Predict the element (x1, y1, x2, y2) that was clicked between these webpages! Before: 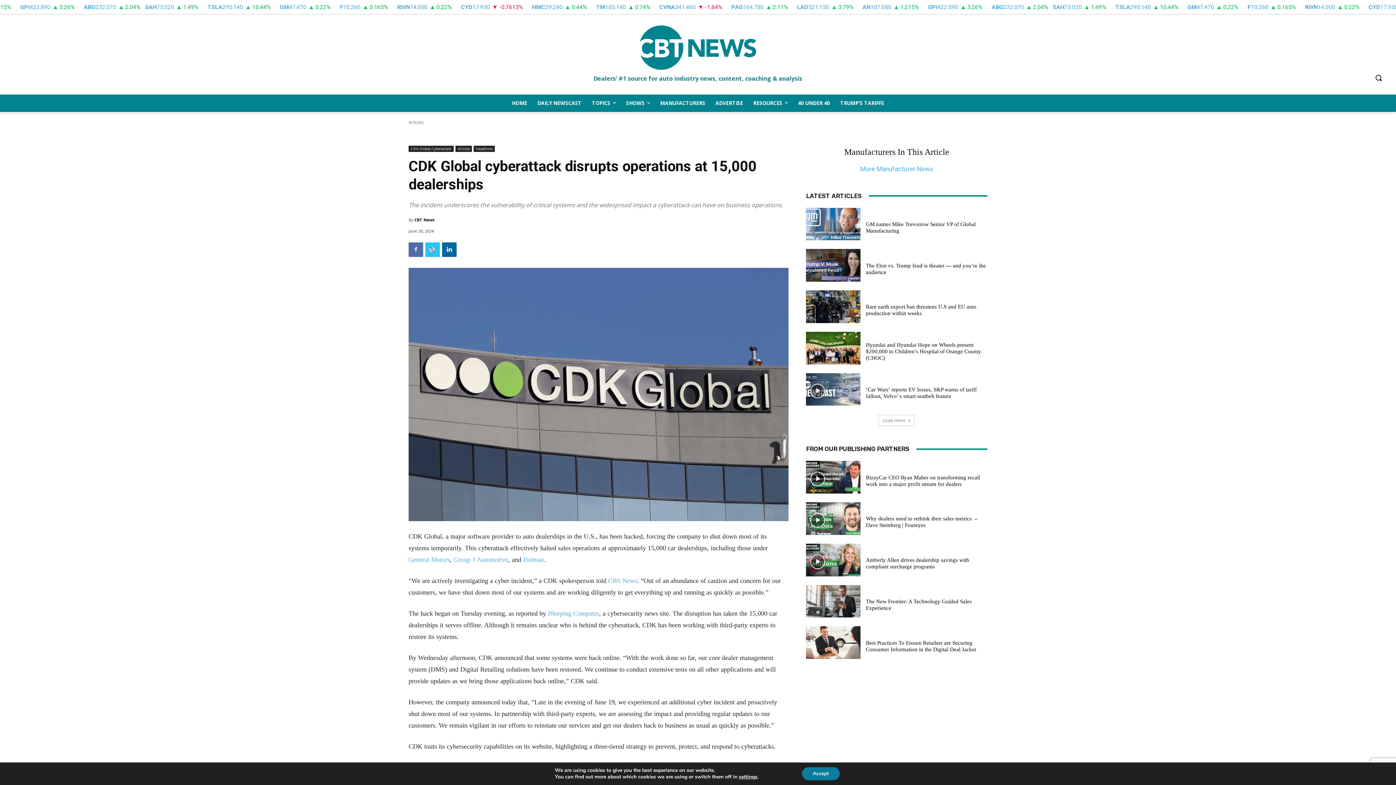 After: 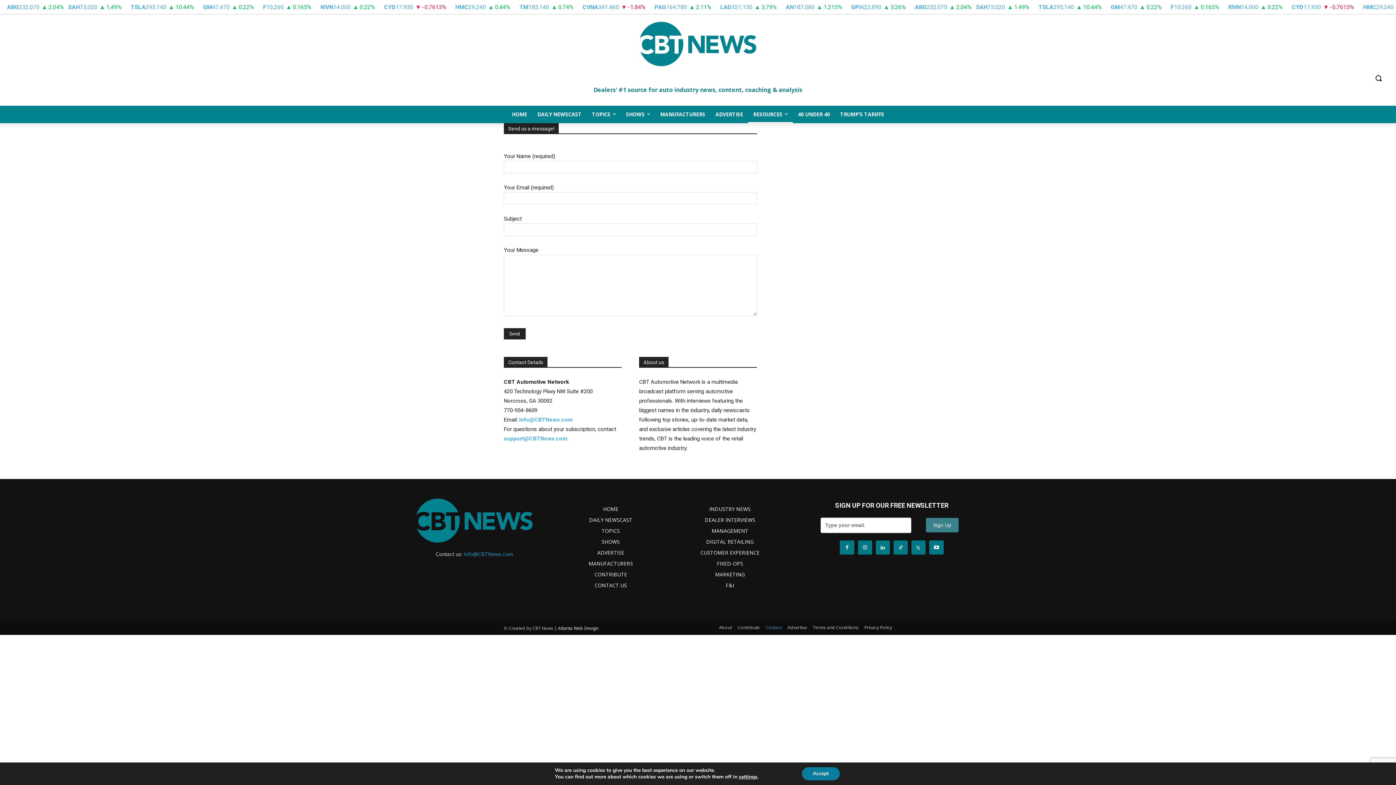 Action: bbox: (748, 94, 793, 111) label: RESOURCES